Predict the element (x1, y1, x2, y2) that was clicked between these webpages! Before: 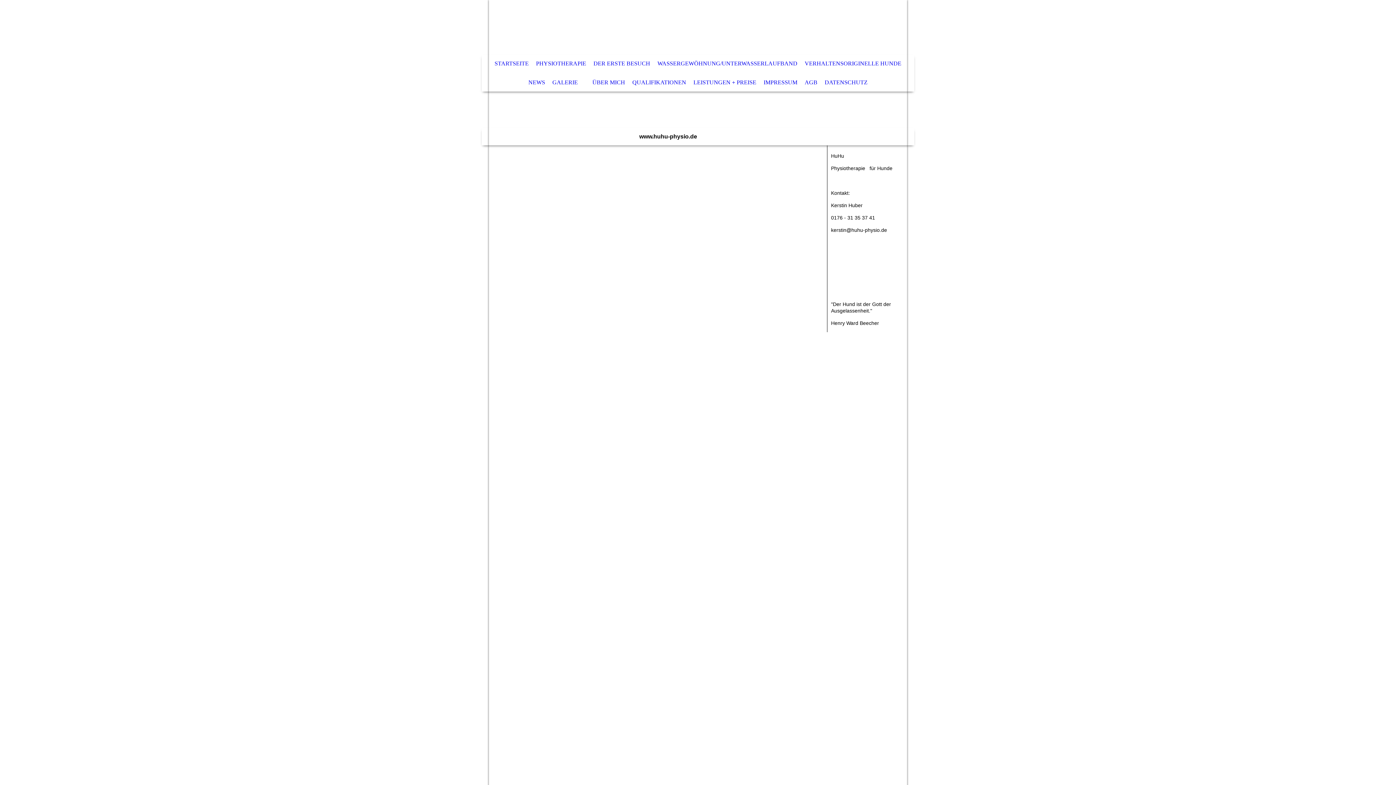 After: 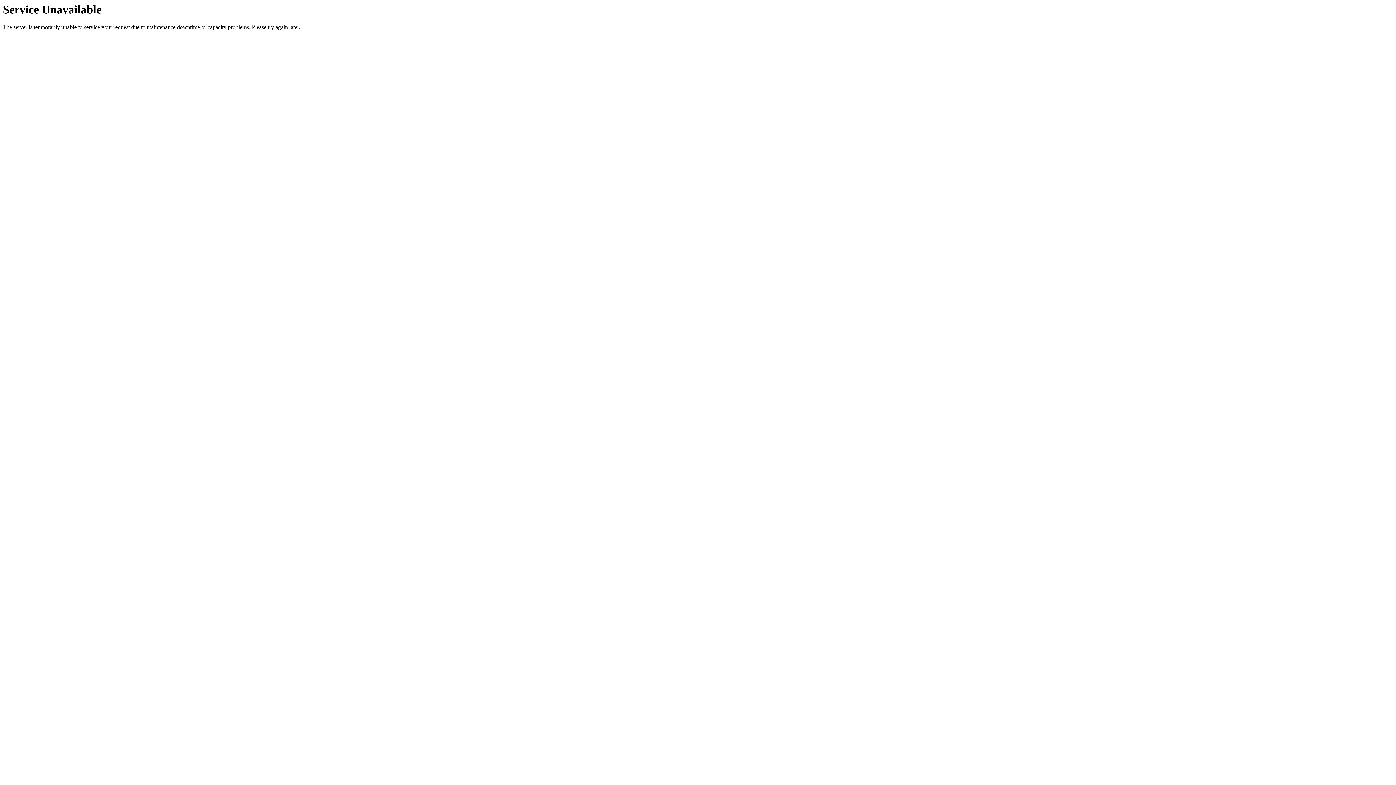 Action: label: PHYSIOTHERAPIE bbox: (532, 54, 590, 72)